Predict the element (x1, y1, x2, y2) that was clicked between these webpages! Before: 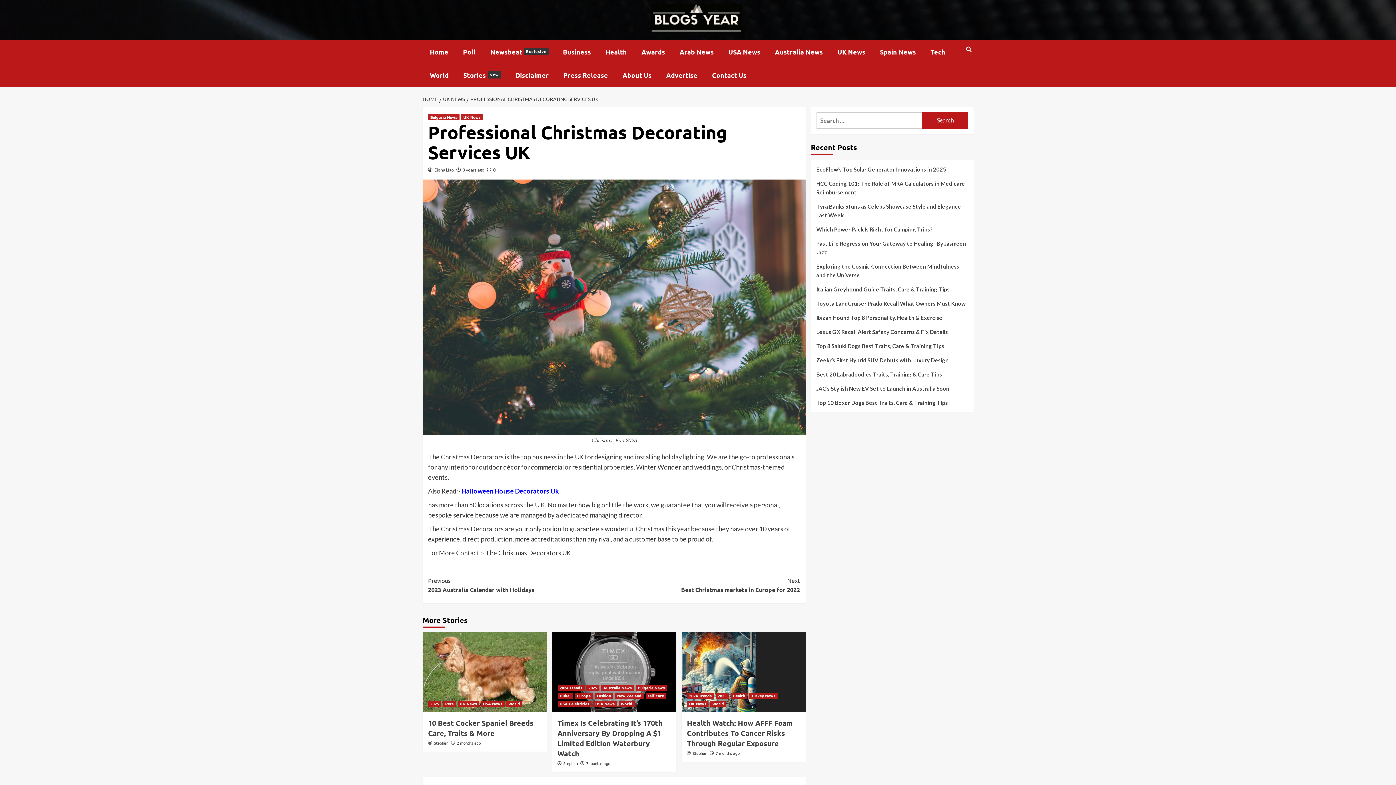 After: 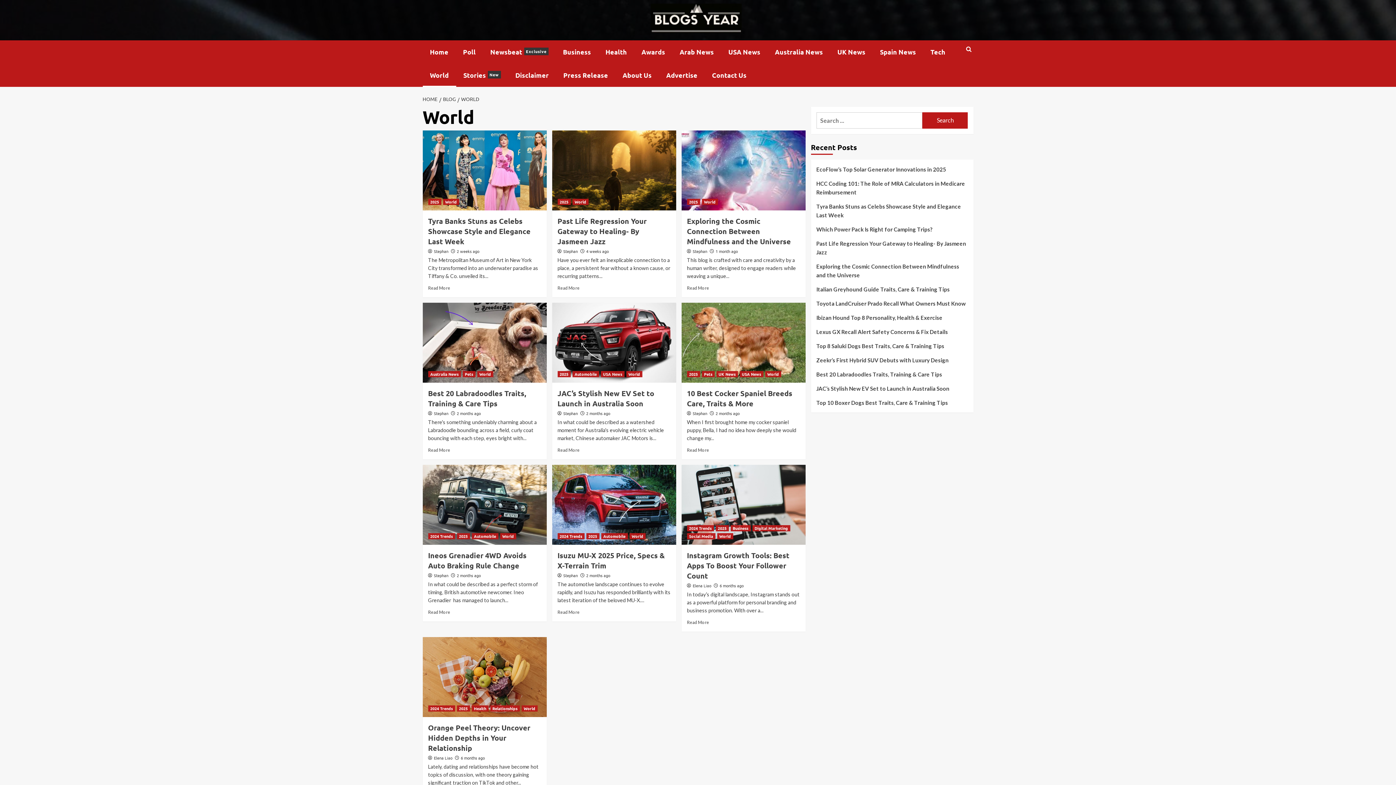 Action: bbox: (710, 700, 726, 707) label: View all posts in World